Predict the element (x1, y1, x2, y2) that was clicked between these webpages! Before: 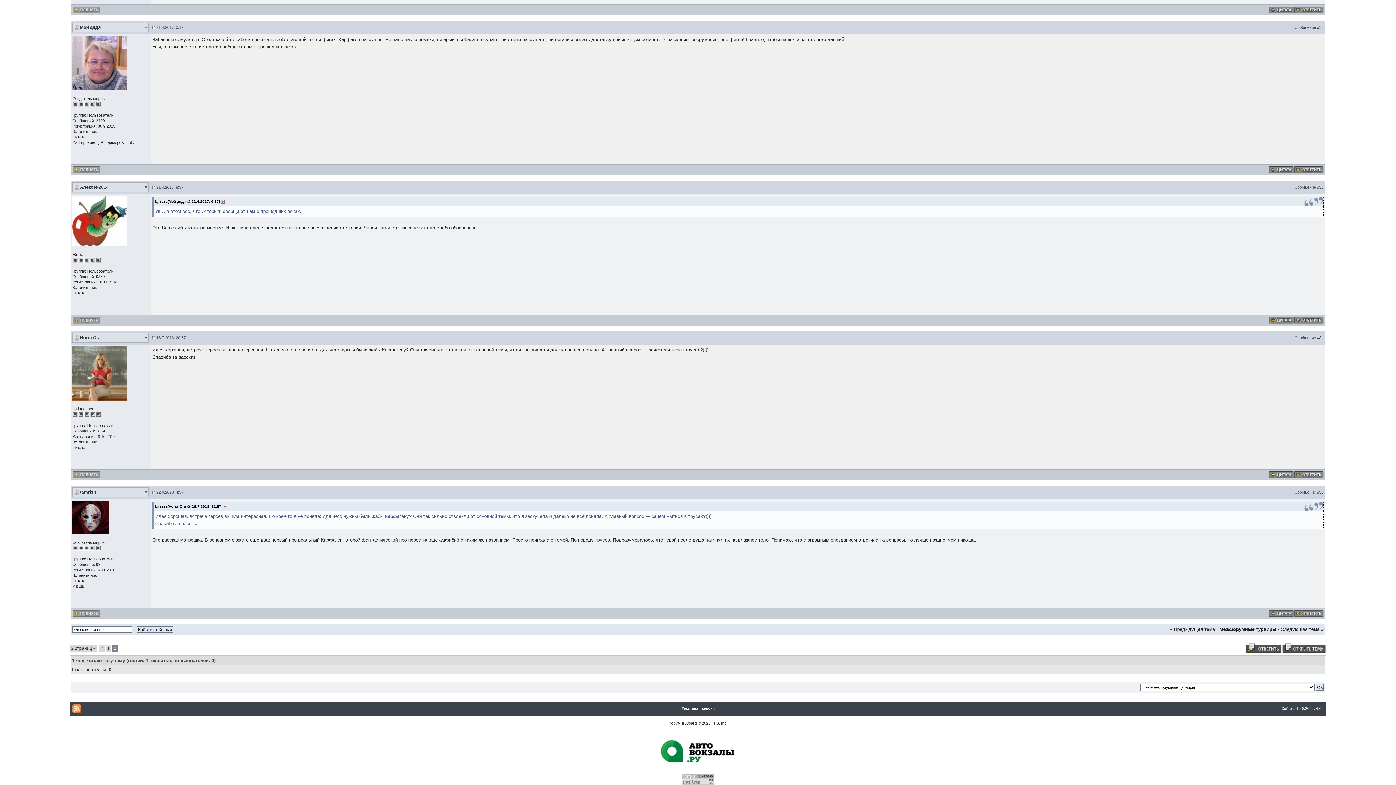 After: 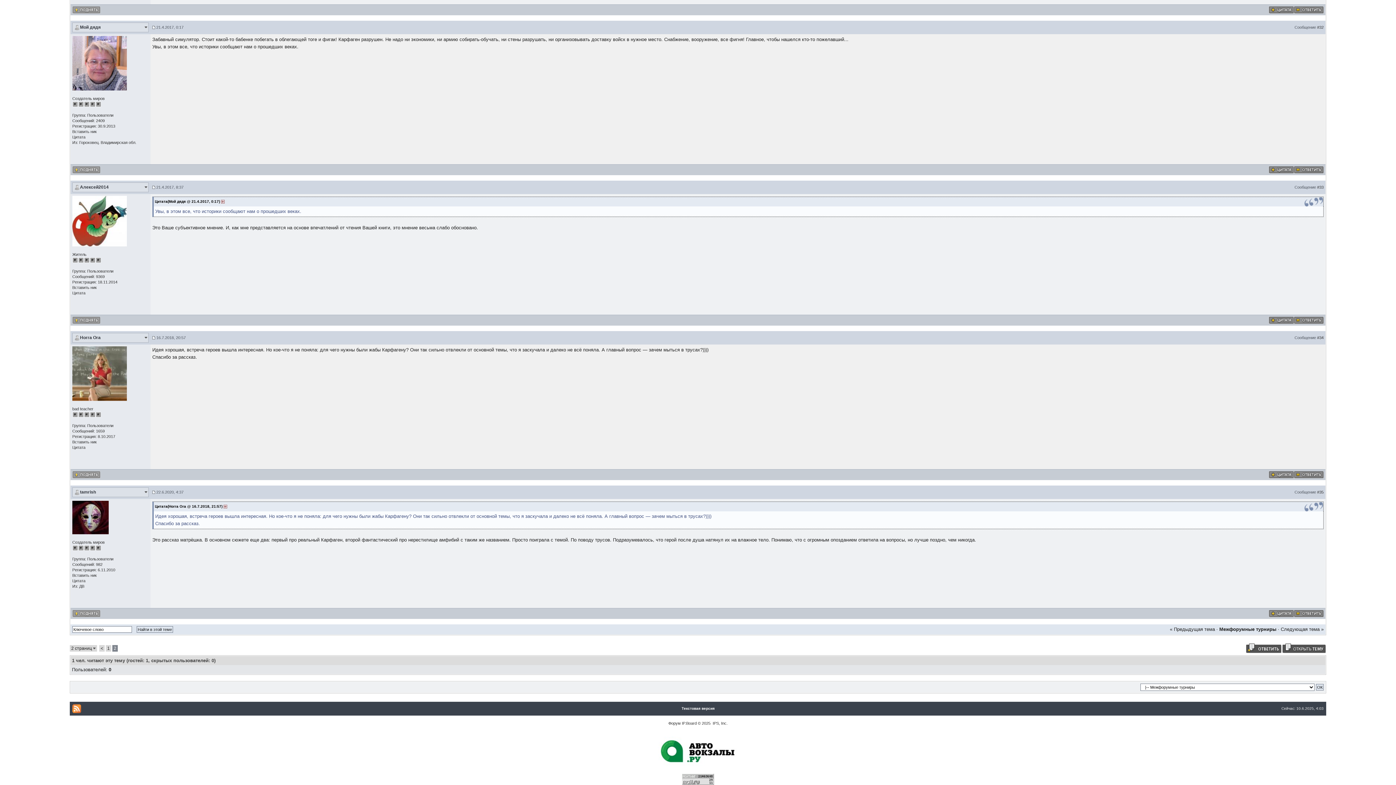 Action: label: Цитата bbox: (72, 445, 85, 449)